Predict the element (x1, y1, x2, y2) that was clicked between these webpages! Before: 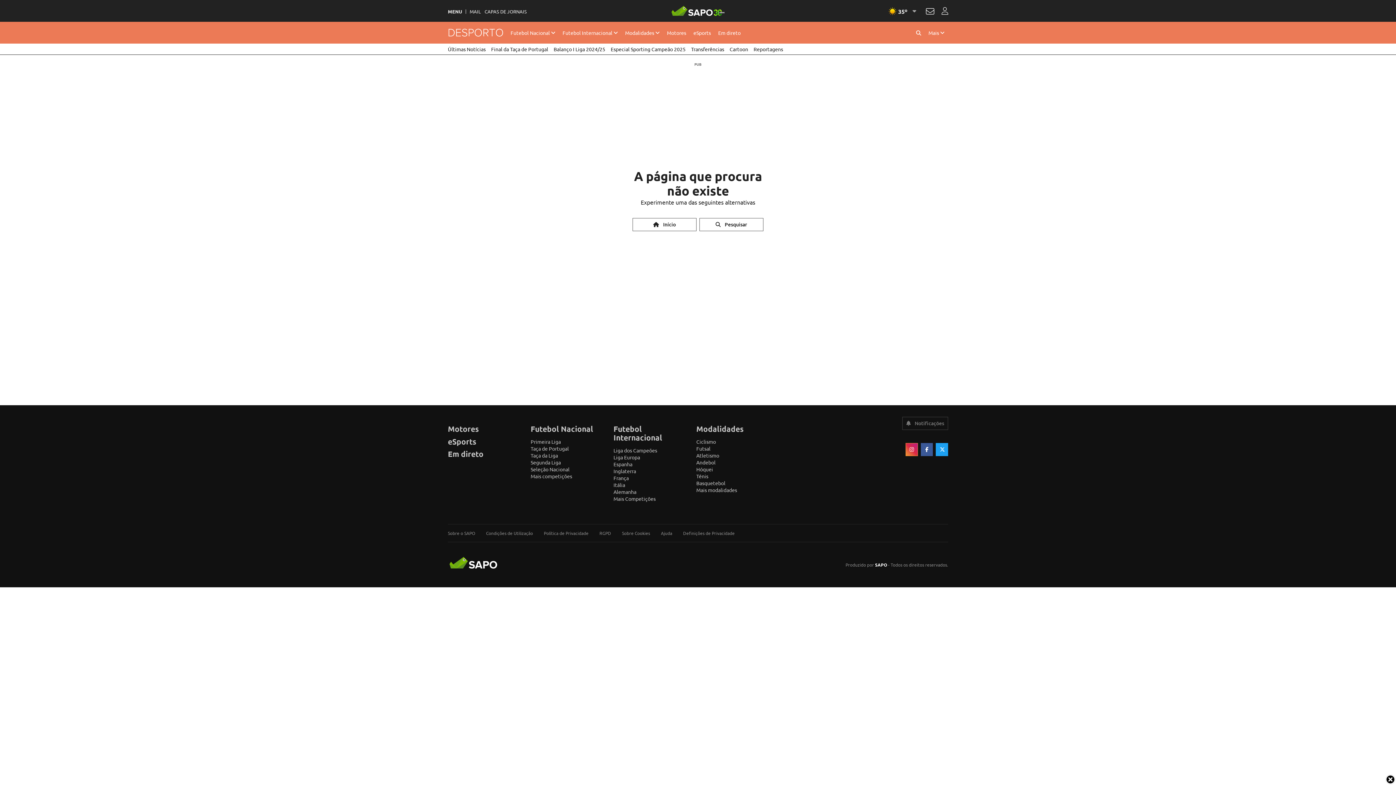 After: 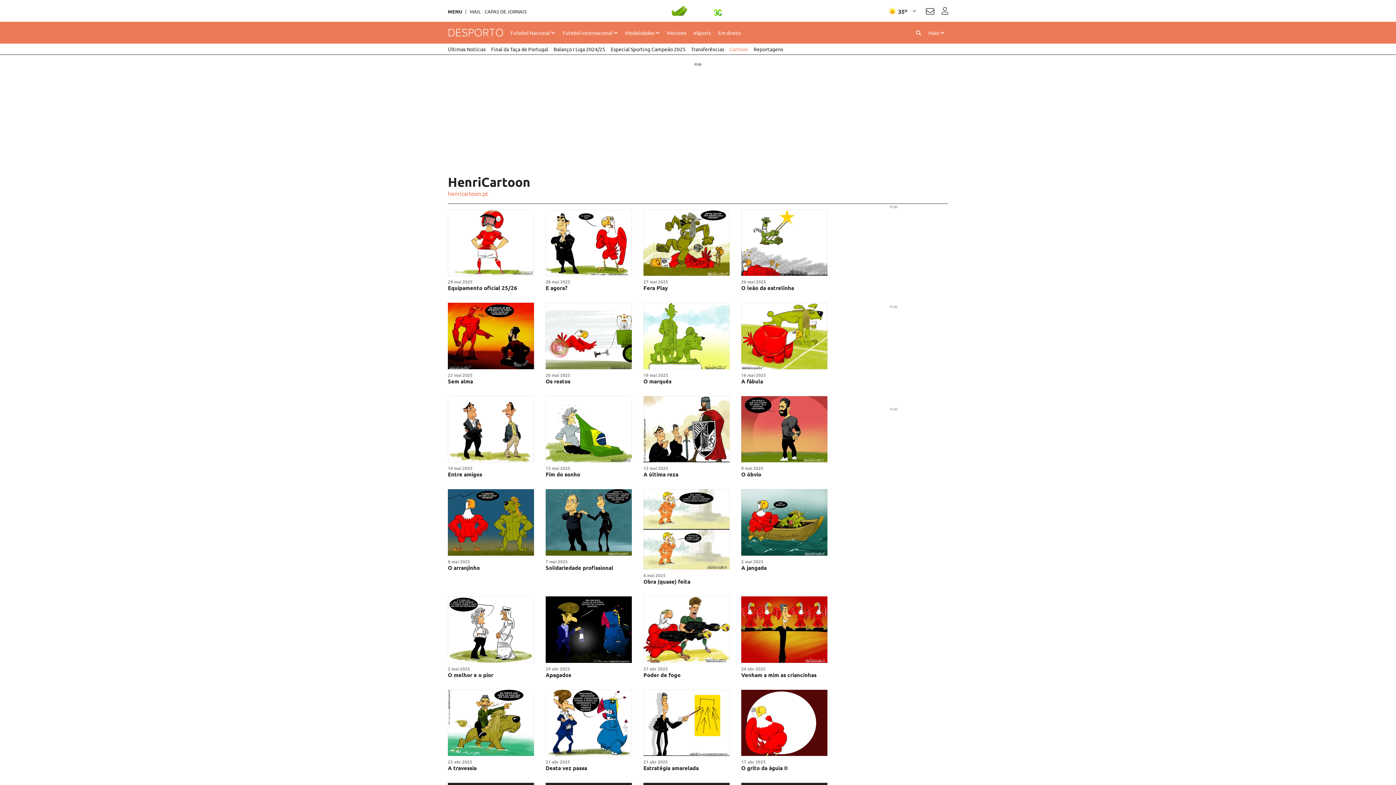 Action: bbox: (729, 43, 748, 54) label: Cartoon